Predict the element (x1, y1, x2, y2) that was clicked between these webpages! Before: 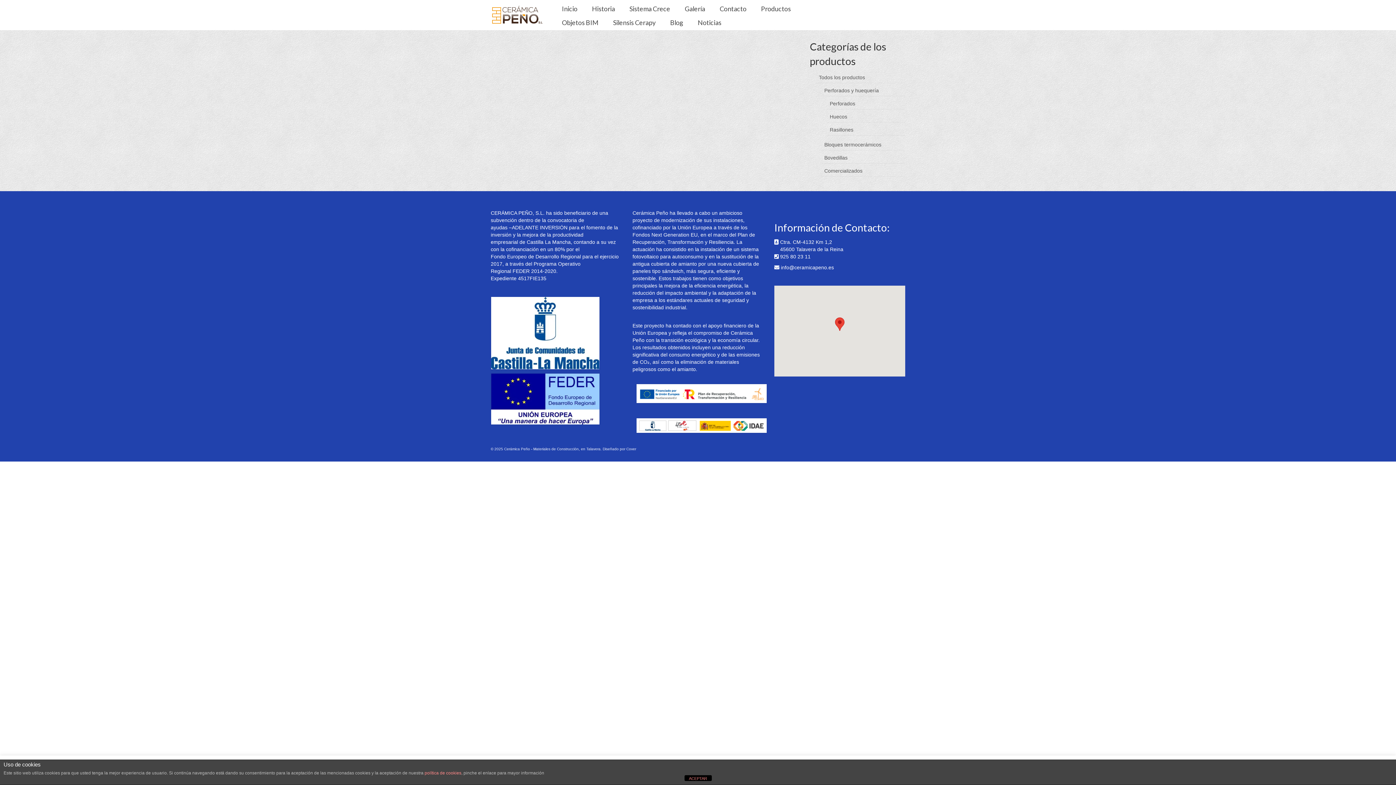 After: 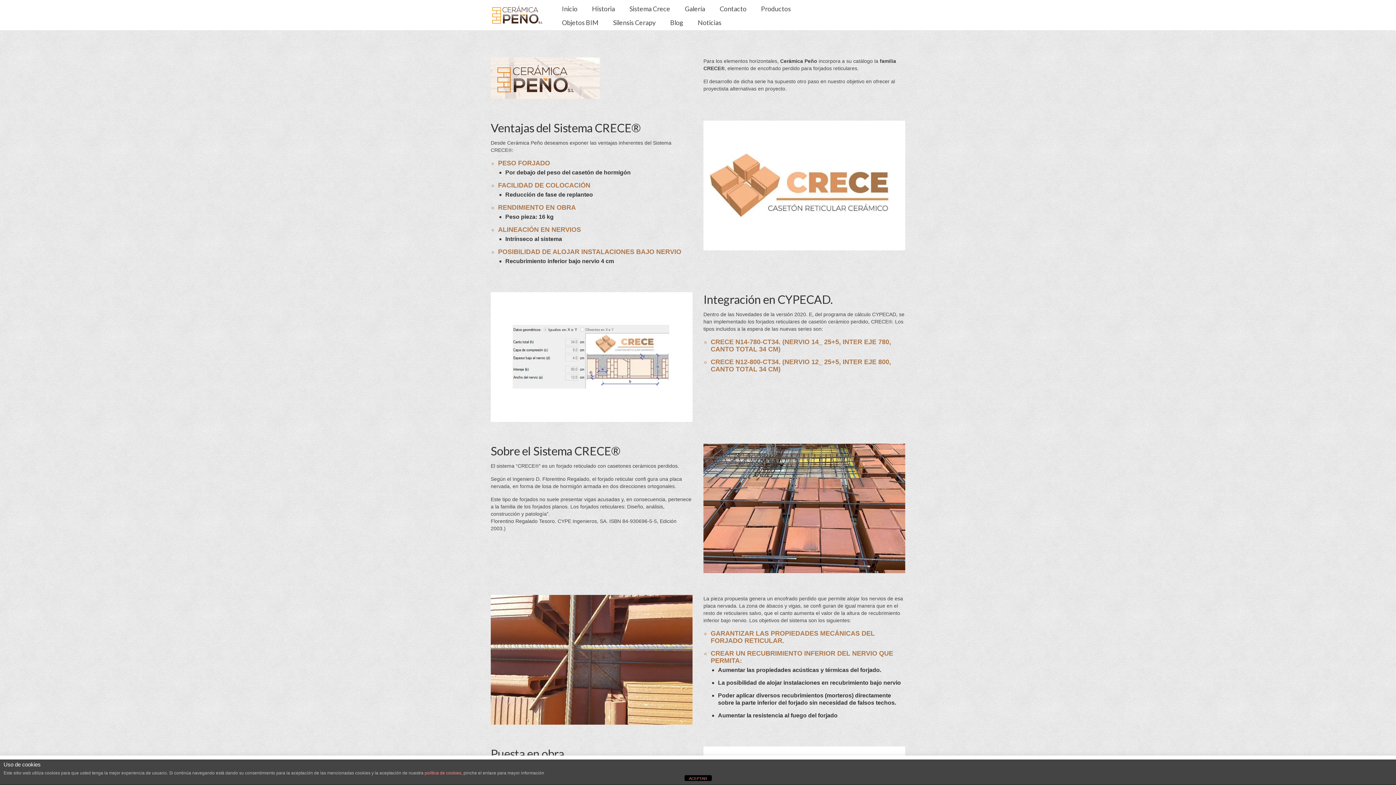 Action: label: Sistema Crece bbox: (622, 1, 677, 15)